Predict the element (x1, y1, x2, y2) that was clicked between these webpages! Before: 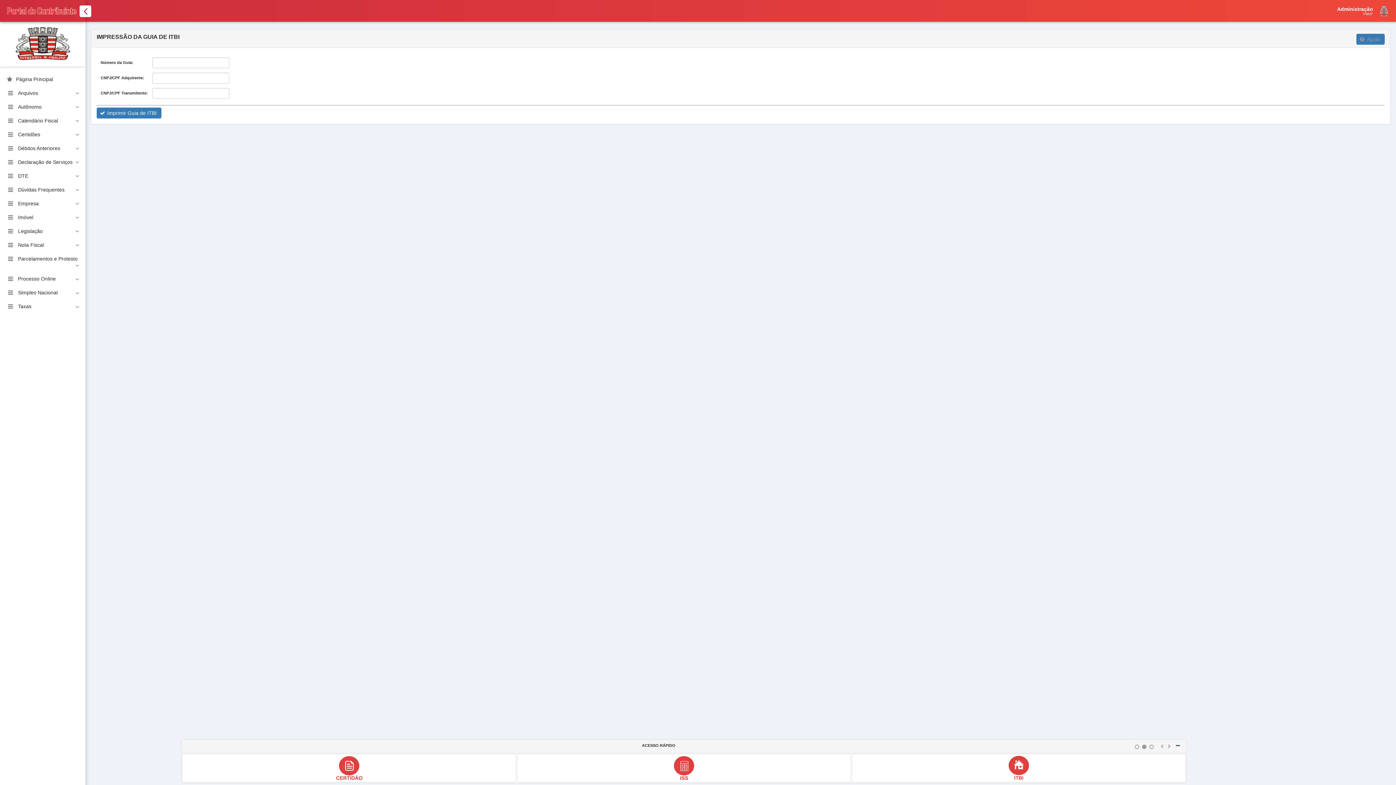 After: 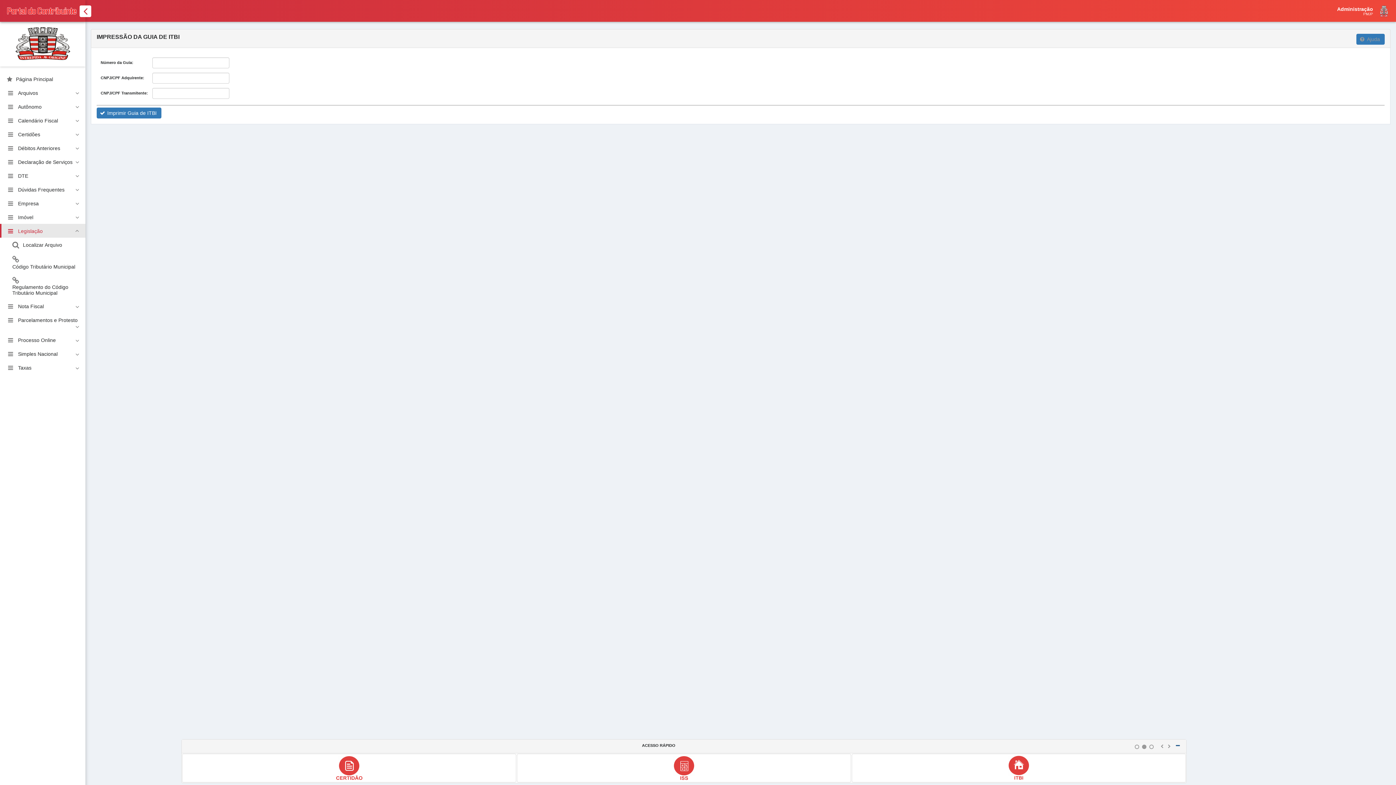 Action: bbox: (0, 224, 85, 237) label: Legislação